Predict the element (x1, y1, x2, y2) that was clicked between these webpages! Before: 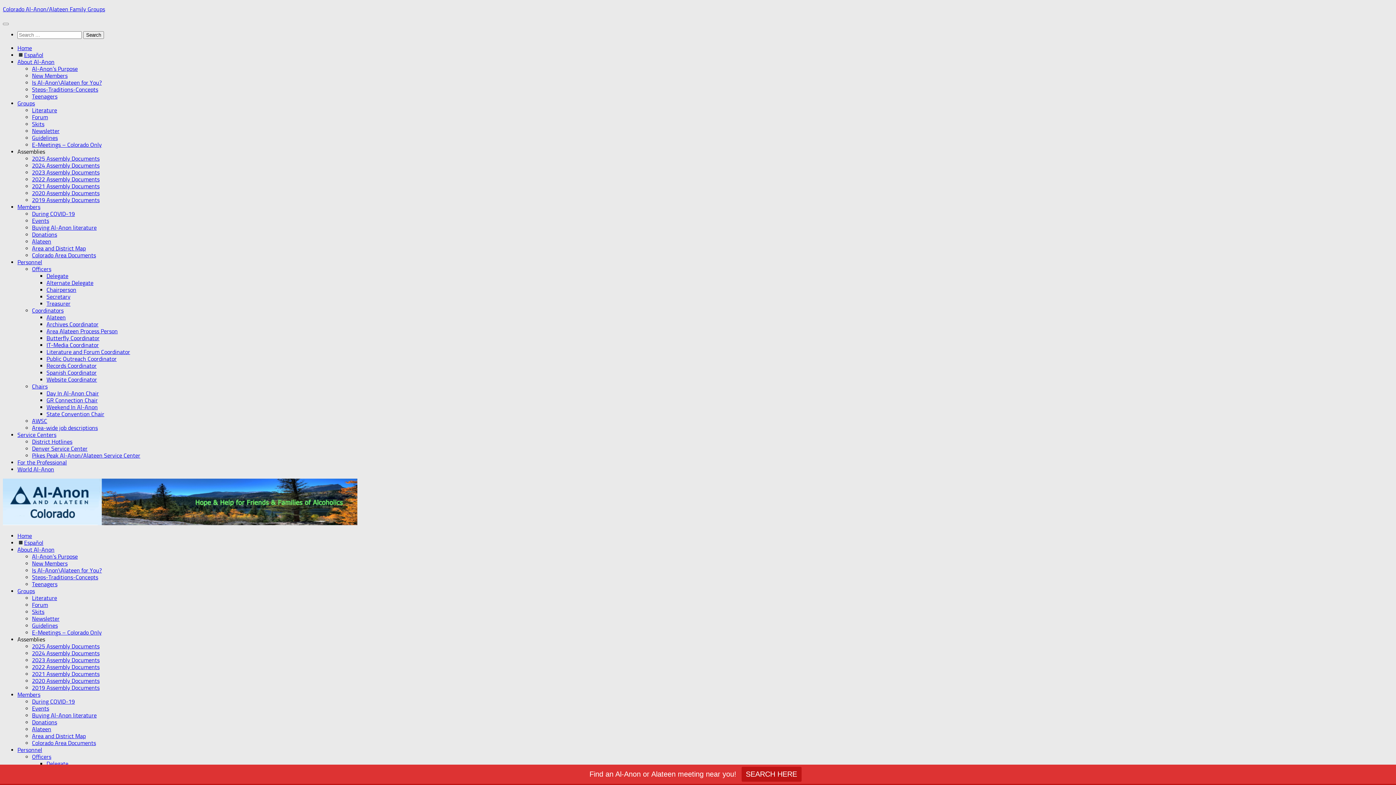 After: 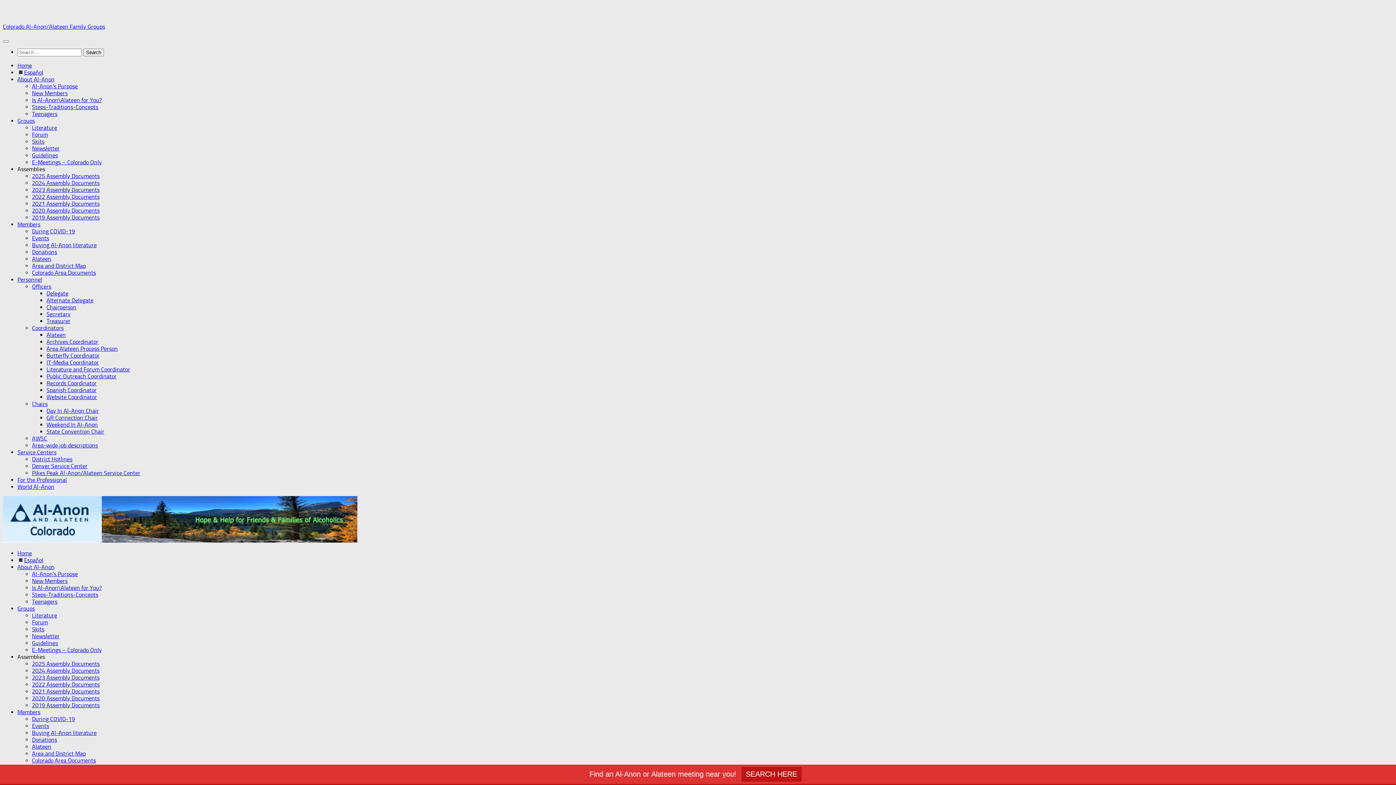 Action: label: Home bbox: (17, 532, 32, 539)